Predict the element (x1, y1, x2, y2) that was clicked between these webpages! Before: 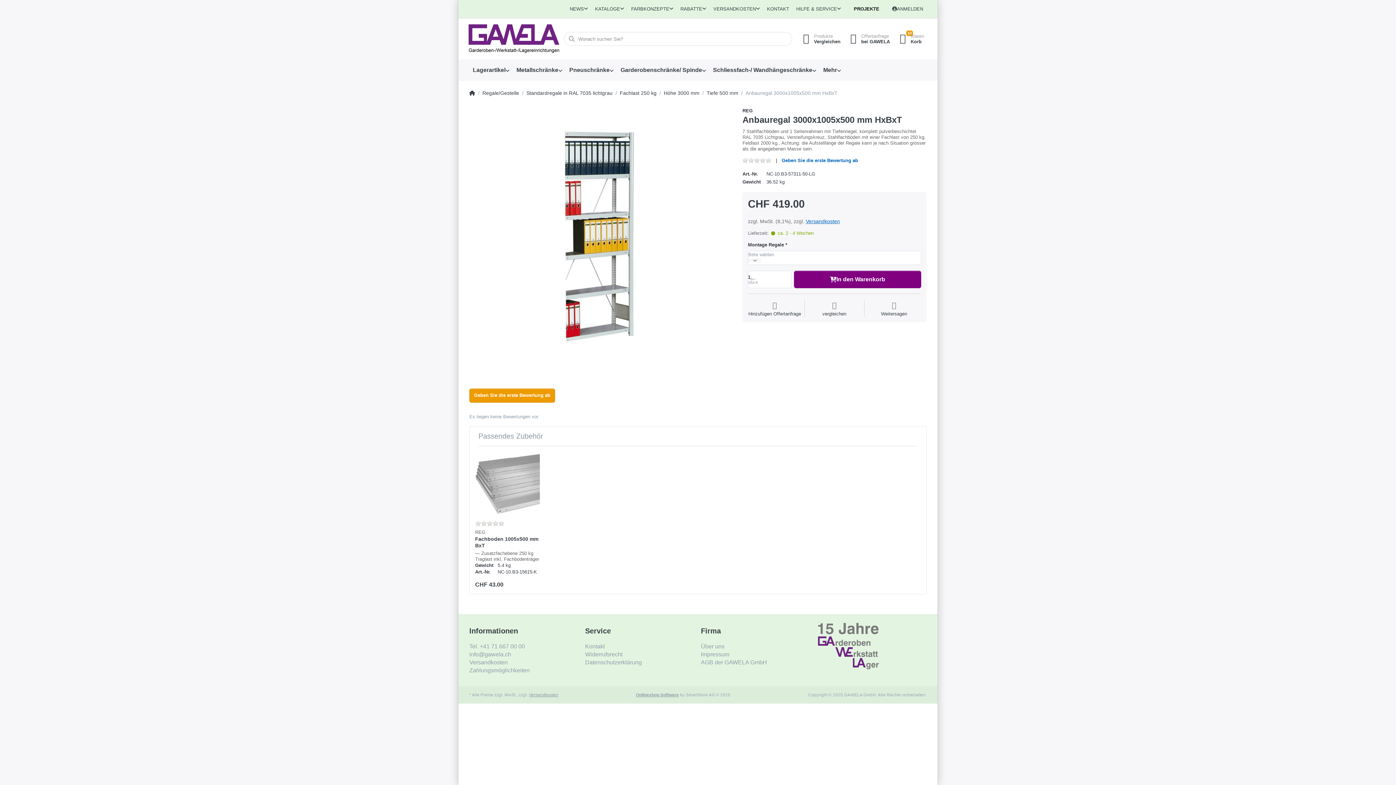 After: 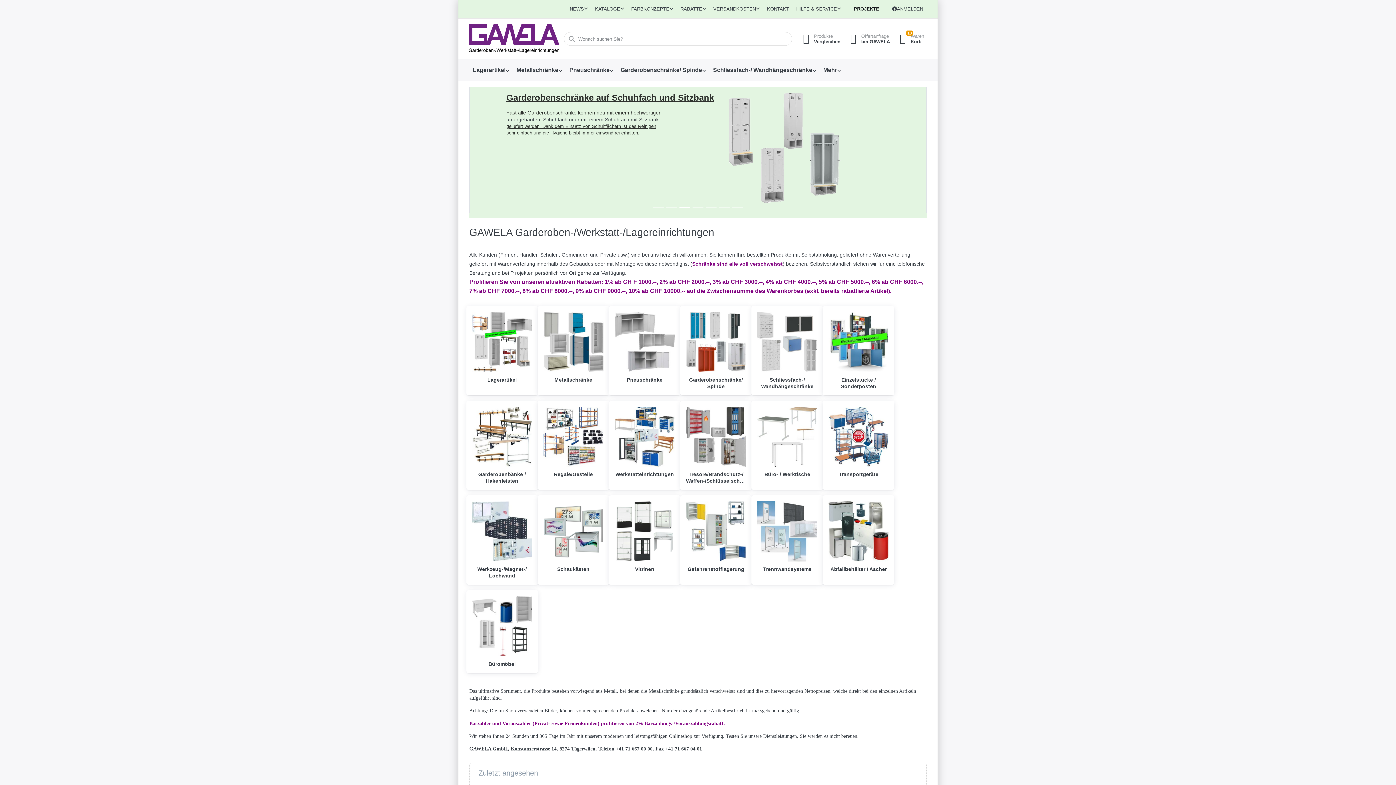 Action: bbox: (469, 89, 475, 96)